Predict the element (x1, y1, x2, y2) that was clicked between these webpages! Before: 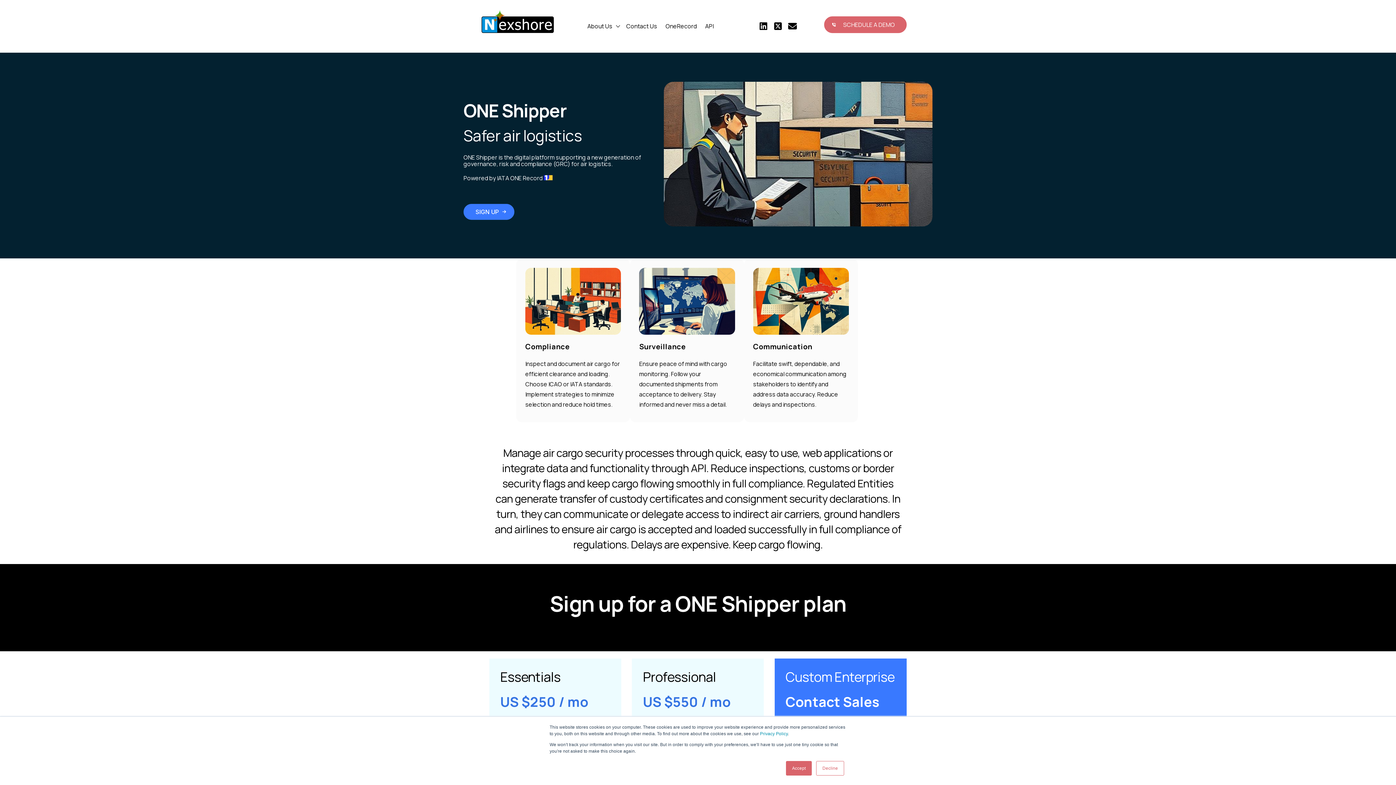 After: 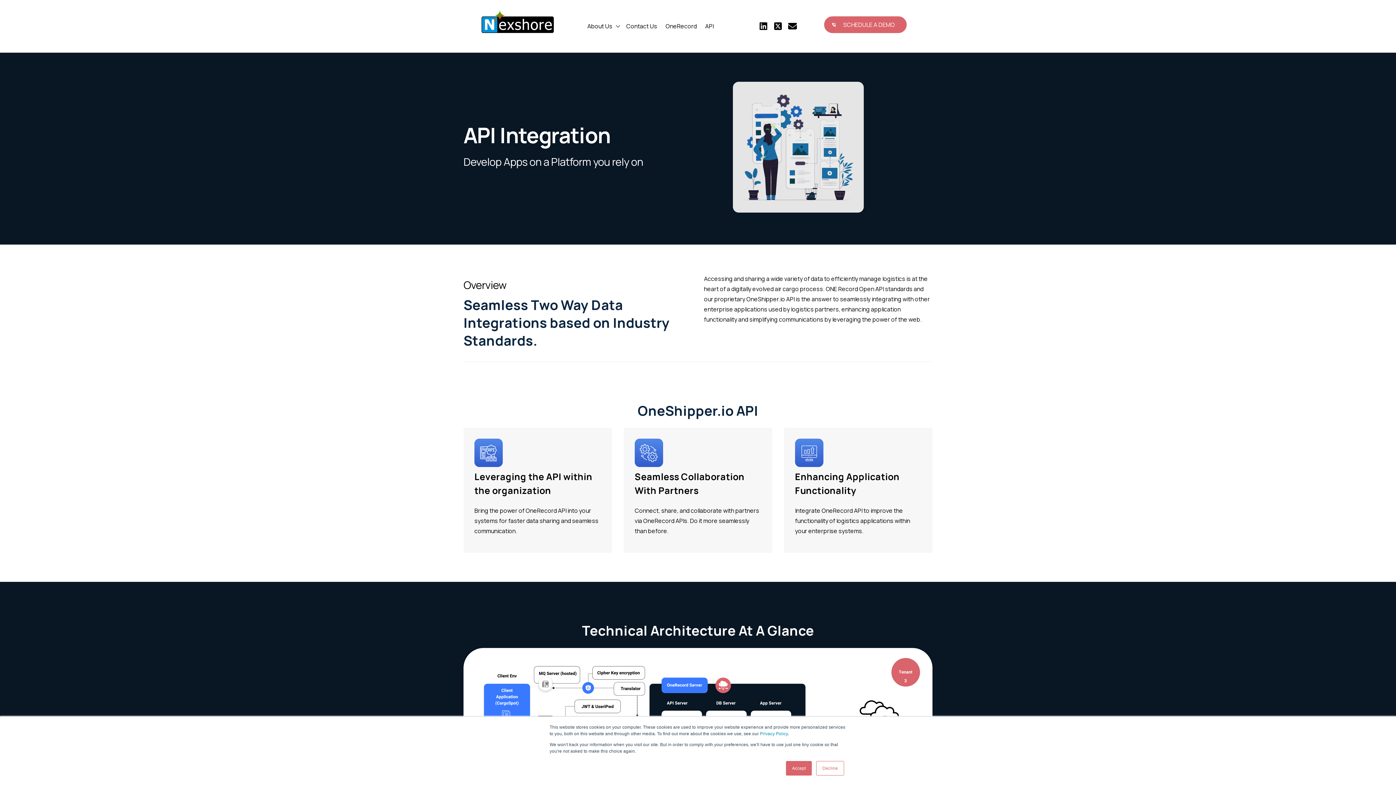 Action: bbox: (701, 17, 717, 34) label: API